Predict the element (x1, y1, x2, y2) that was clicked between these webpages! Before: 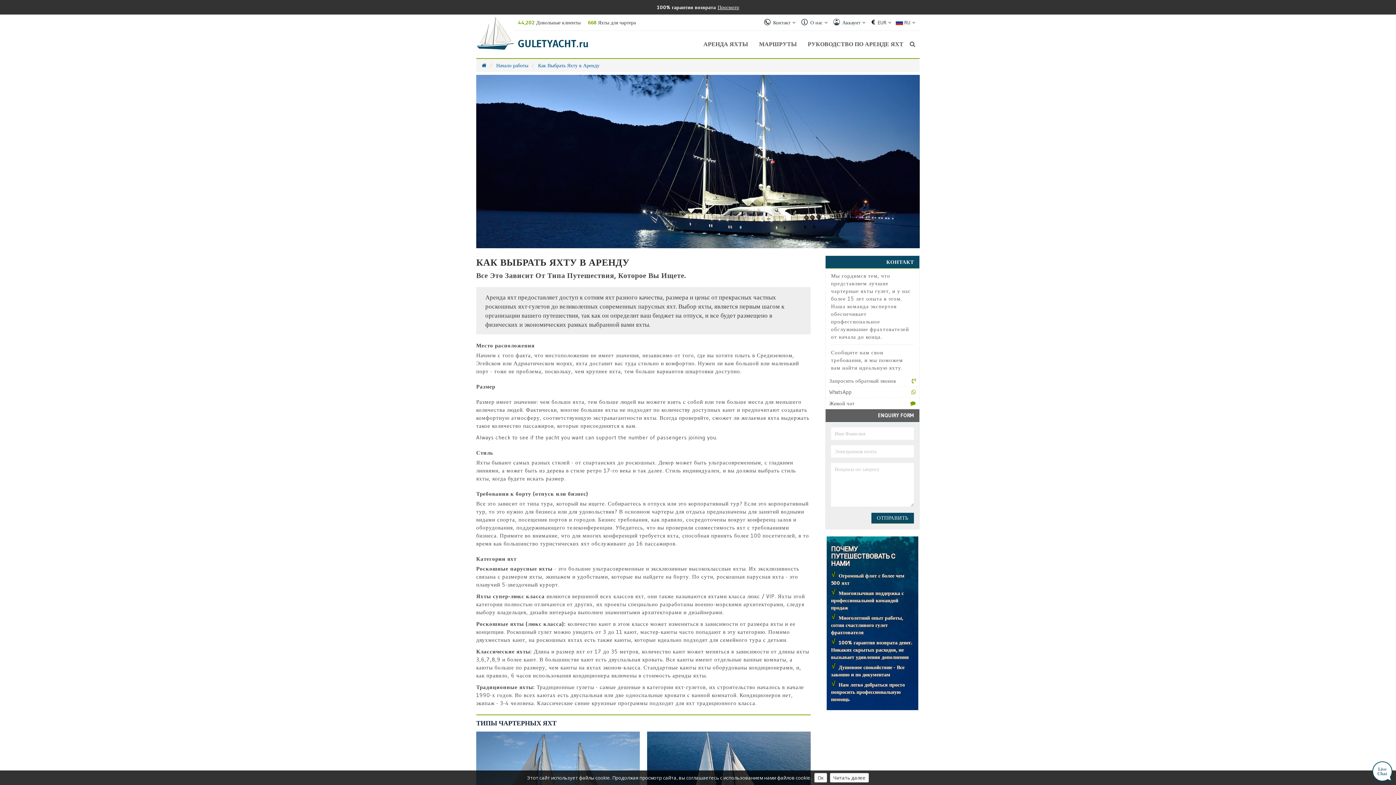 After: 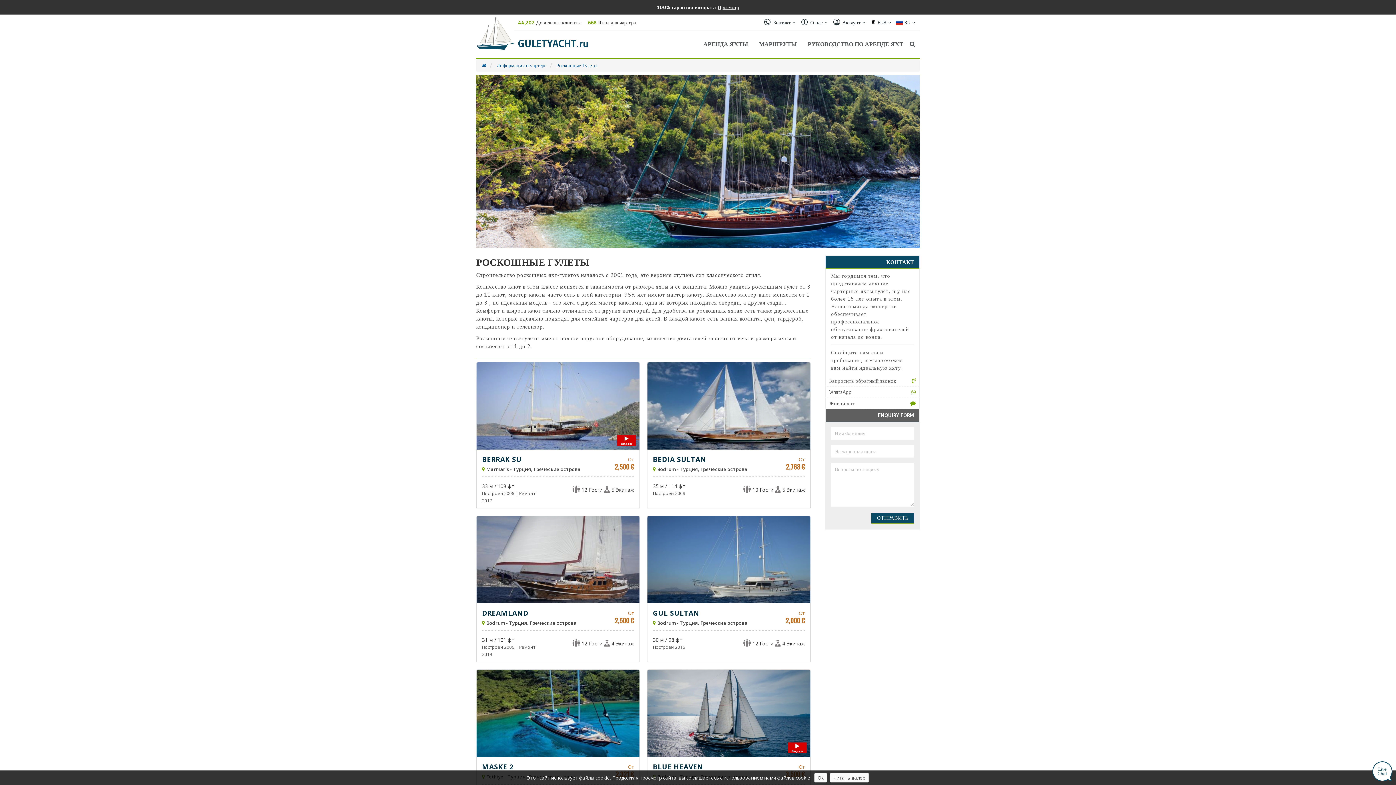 Action: bbox: (647, 717, 725, 795)